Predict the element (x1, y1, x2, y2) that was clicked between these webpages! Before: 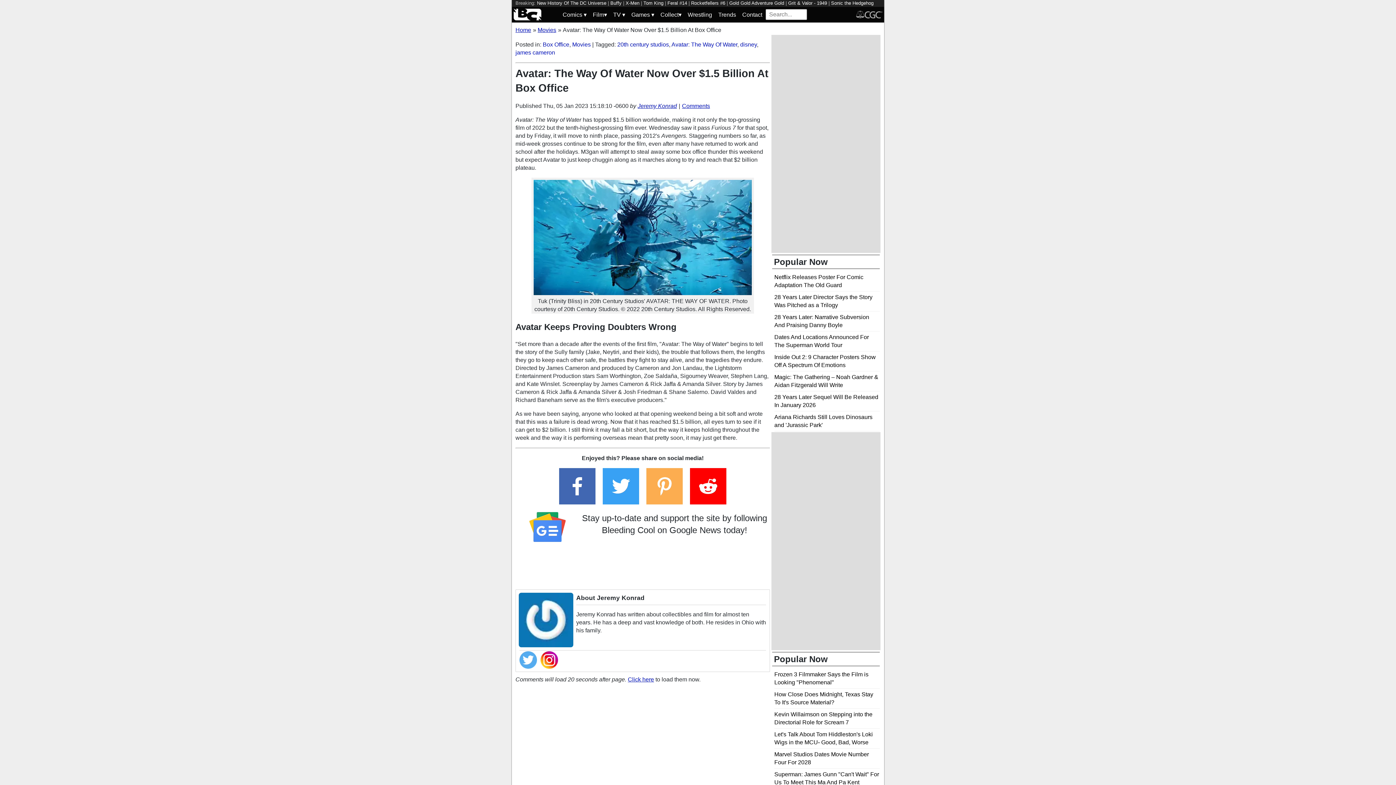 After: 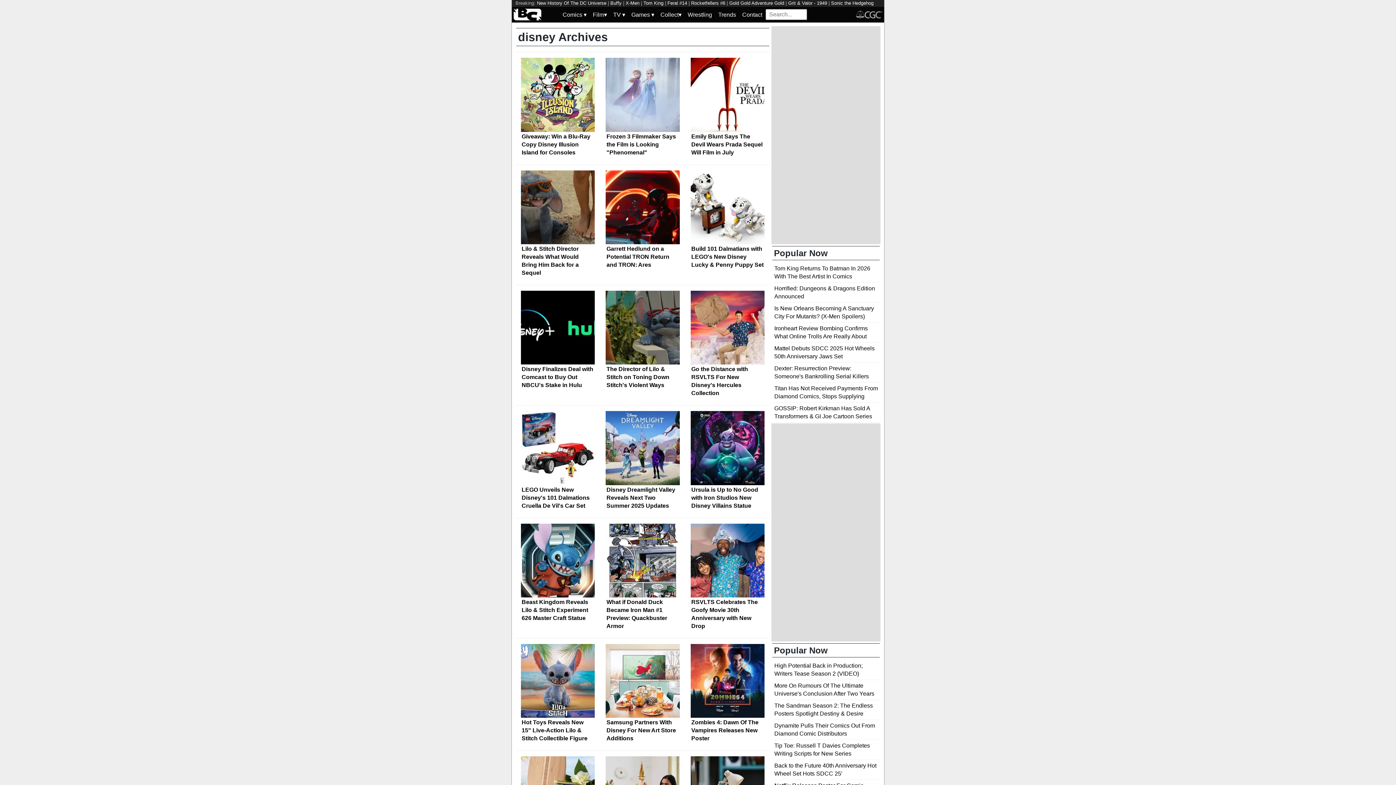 Action: bbox: (740, 41, 757, 47) label: disney